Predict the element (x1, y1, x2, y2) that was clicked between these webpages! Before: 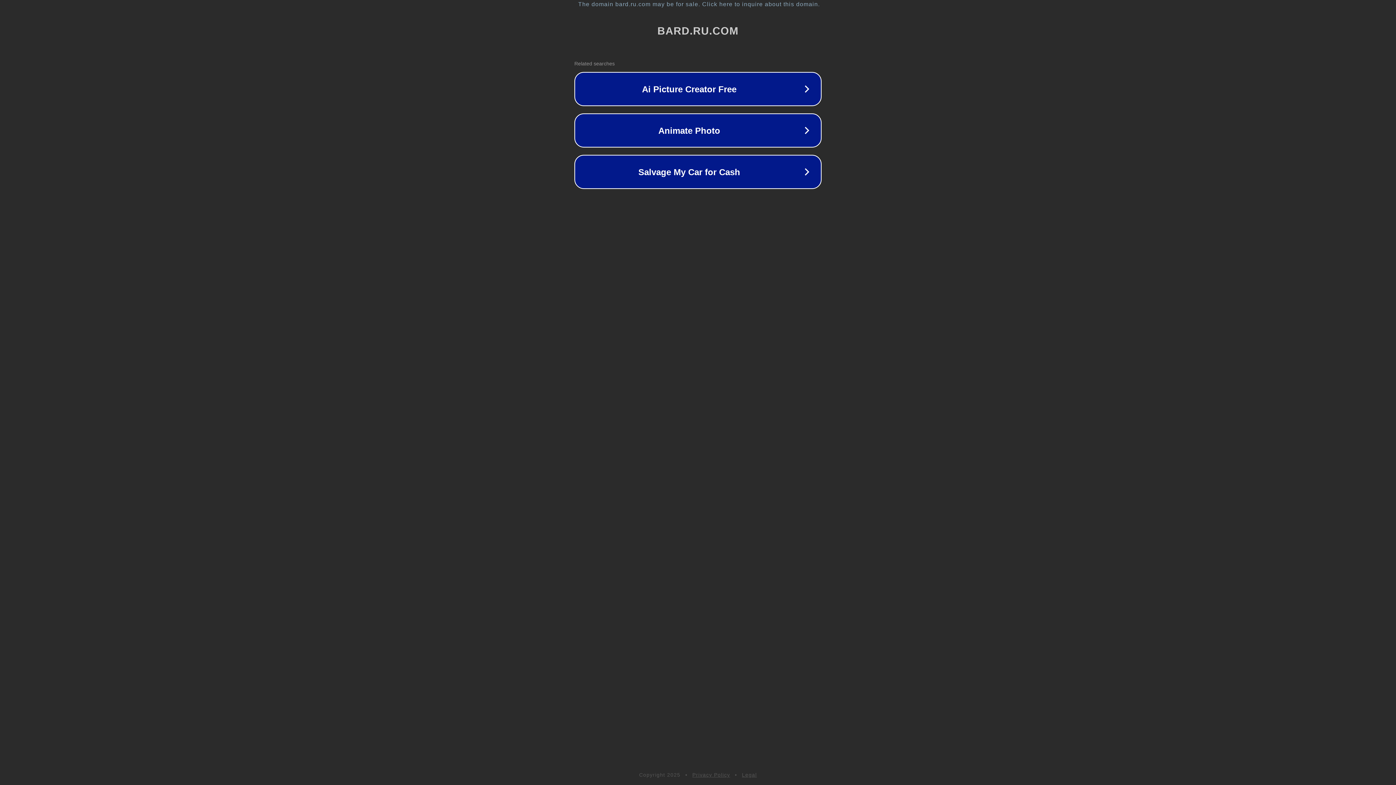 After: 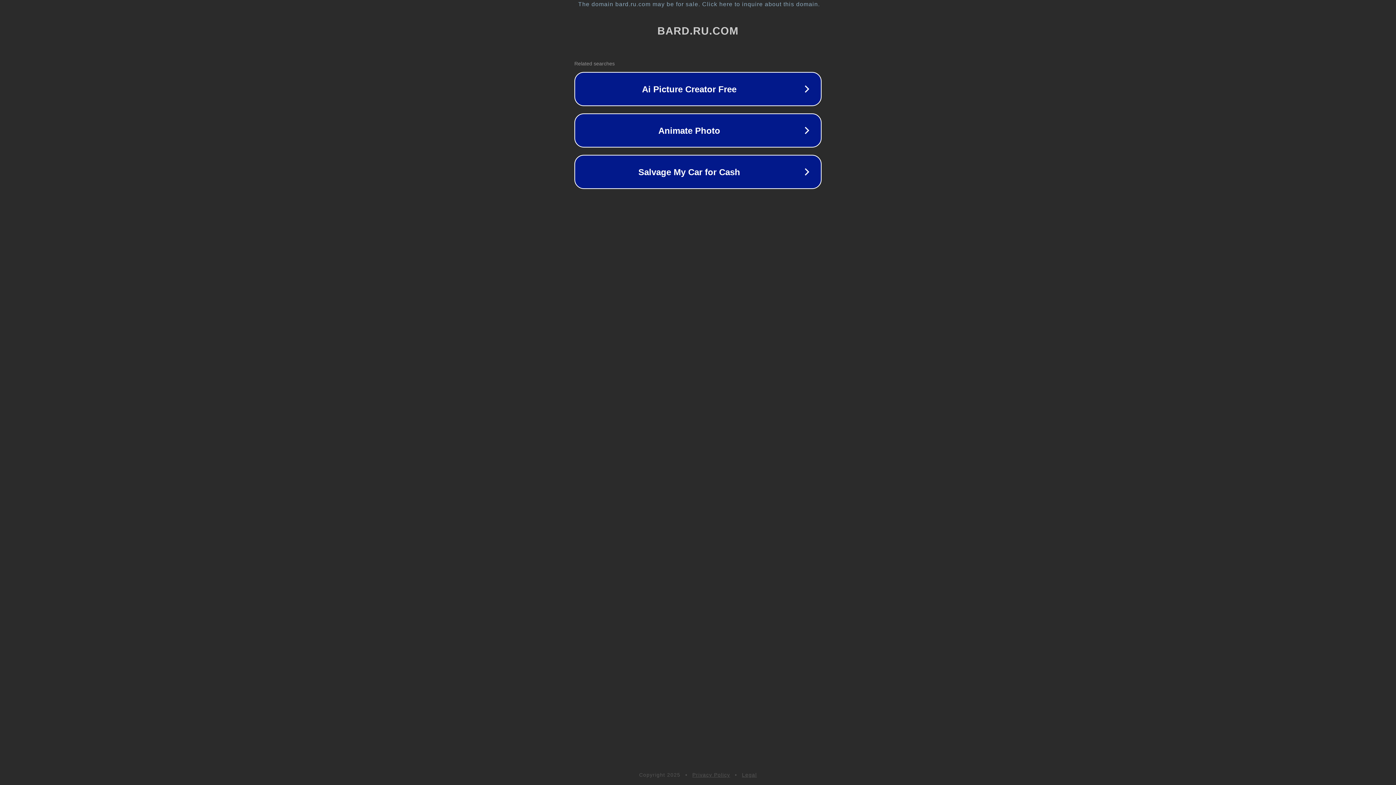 Action: bbox: (692, 772, 730, 778) label: Privacy Policy